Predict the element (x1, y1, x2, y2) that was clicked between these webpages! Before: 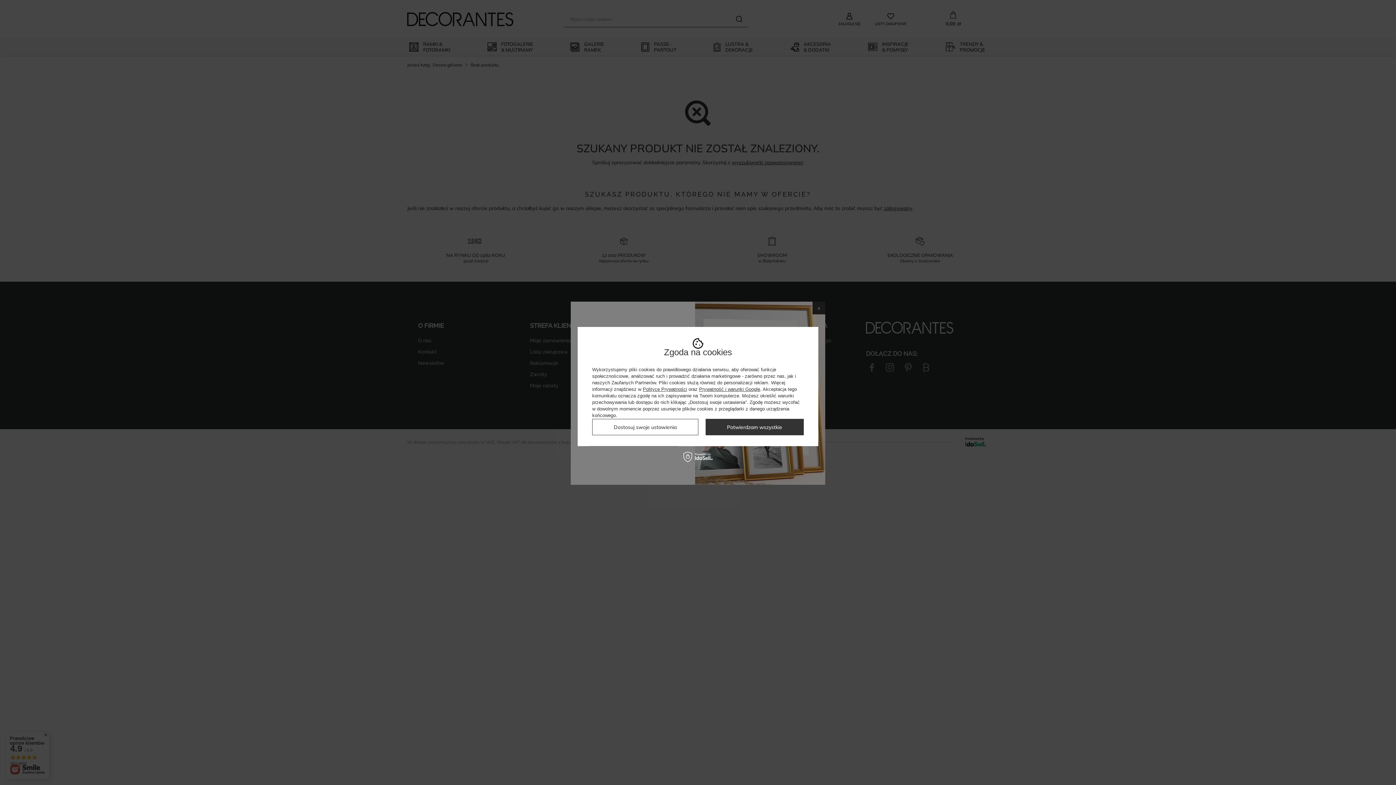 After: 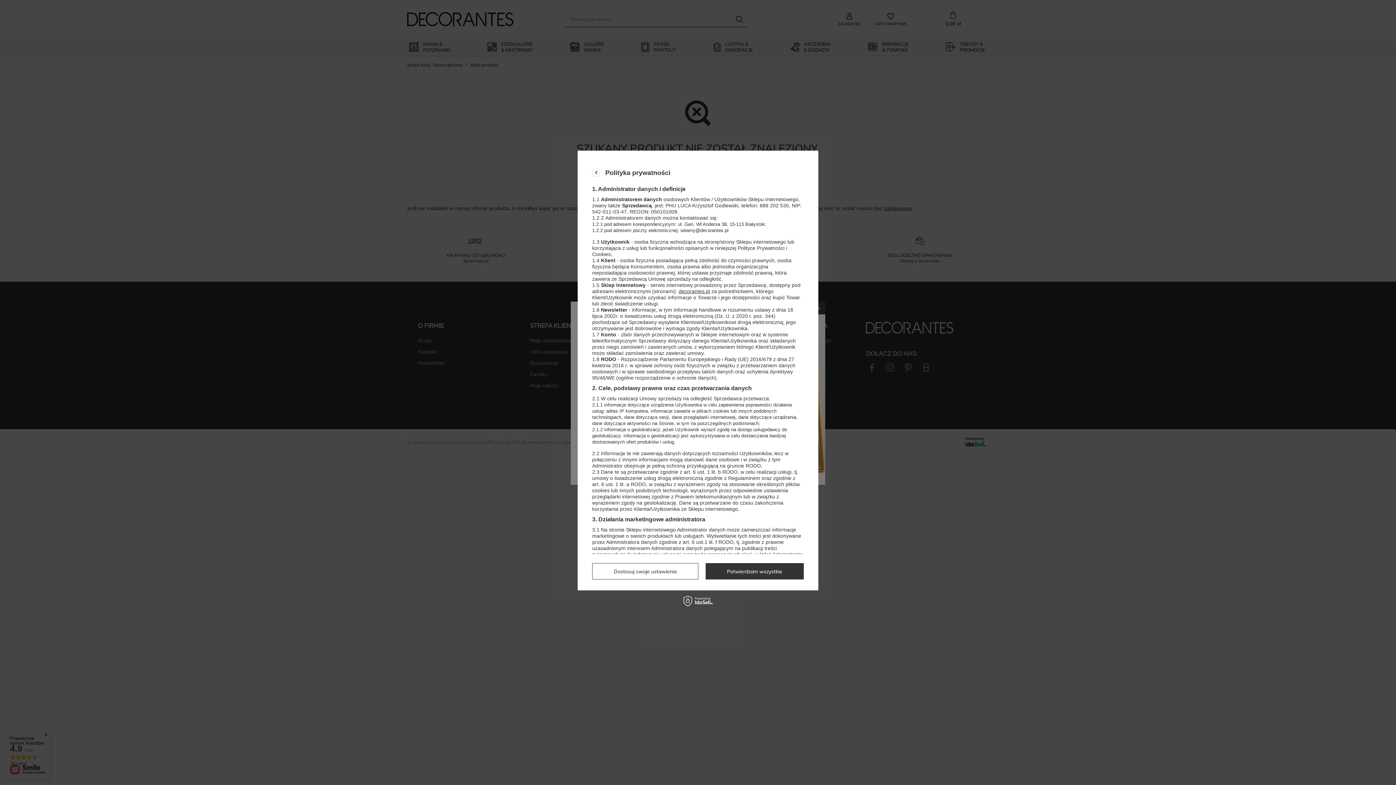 Action: label: Polityce Prywatności bbox: (642, 386, 687, 392)